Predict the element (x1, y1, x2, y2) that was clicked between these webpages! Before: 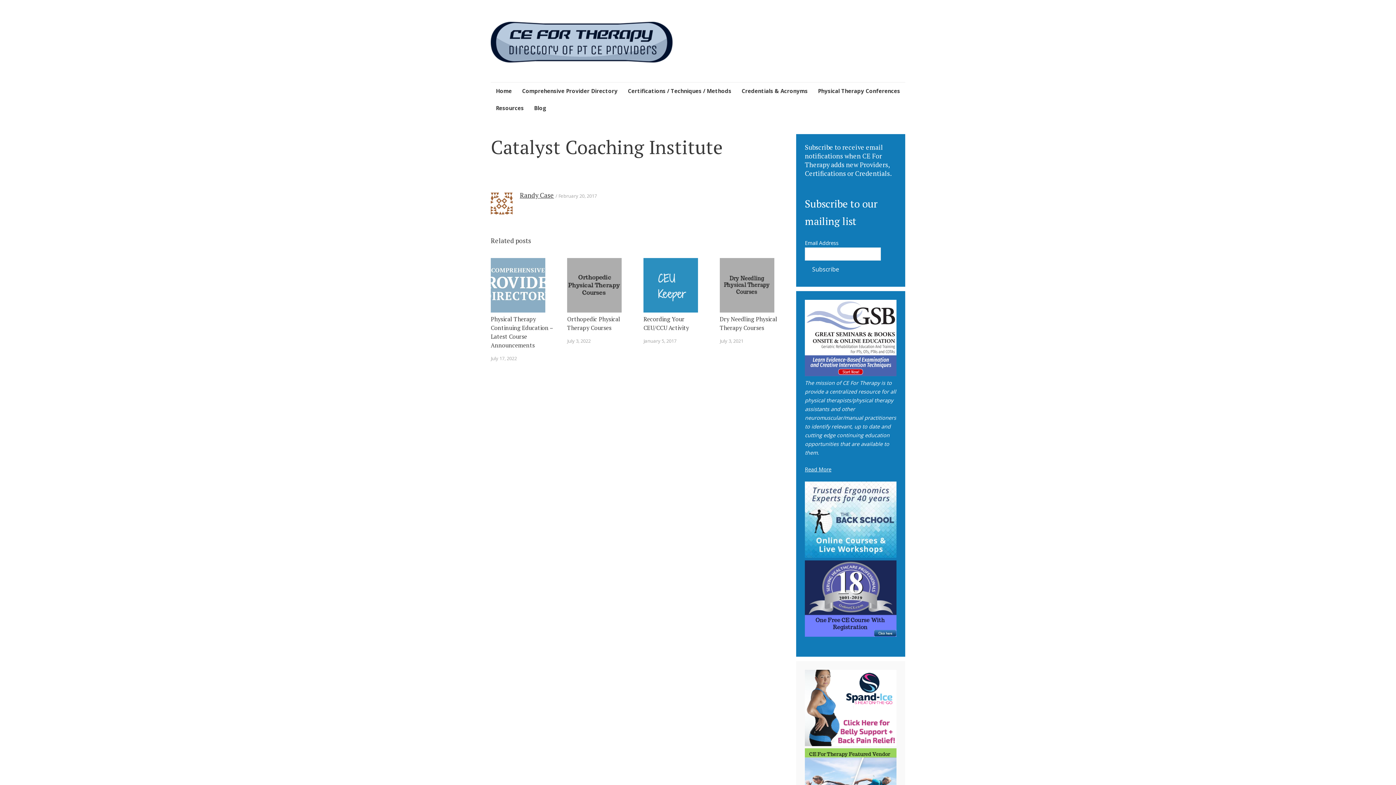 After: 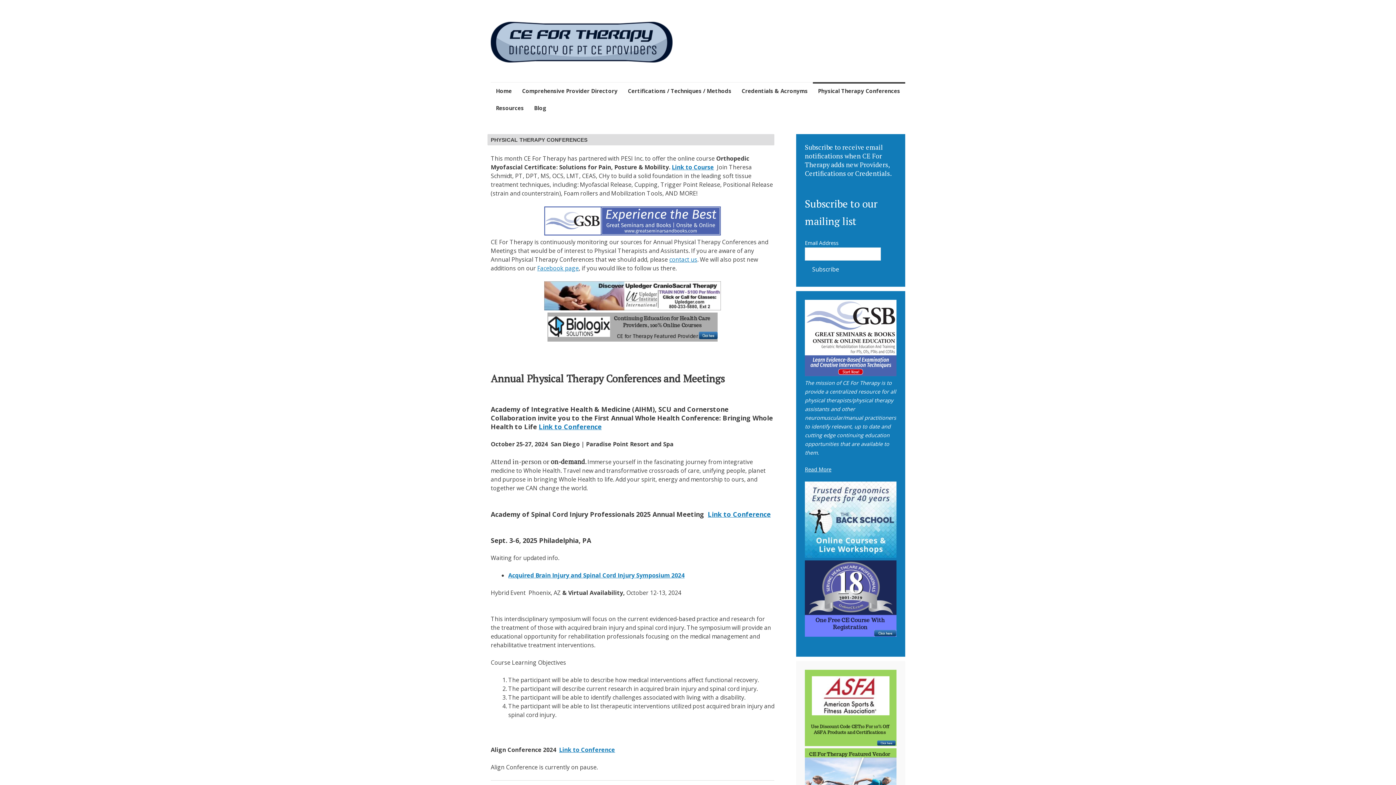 Action: label: Physical Therapy Conferences bbox: (813, 82, 905, 99)